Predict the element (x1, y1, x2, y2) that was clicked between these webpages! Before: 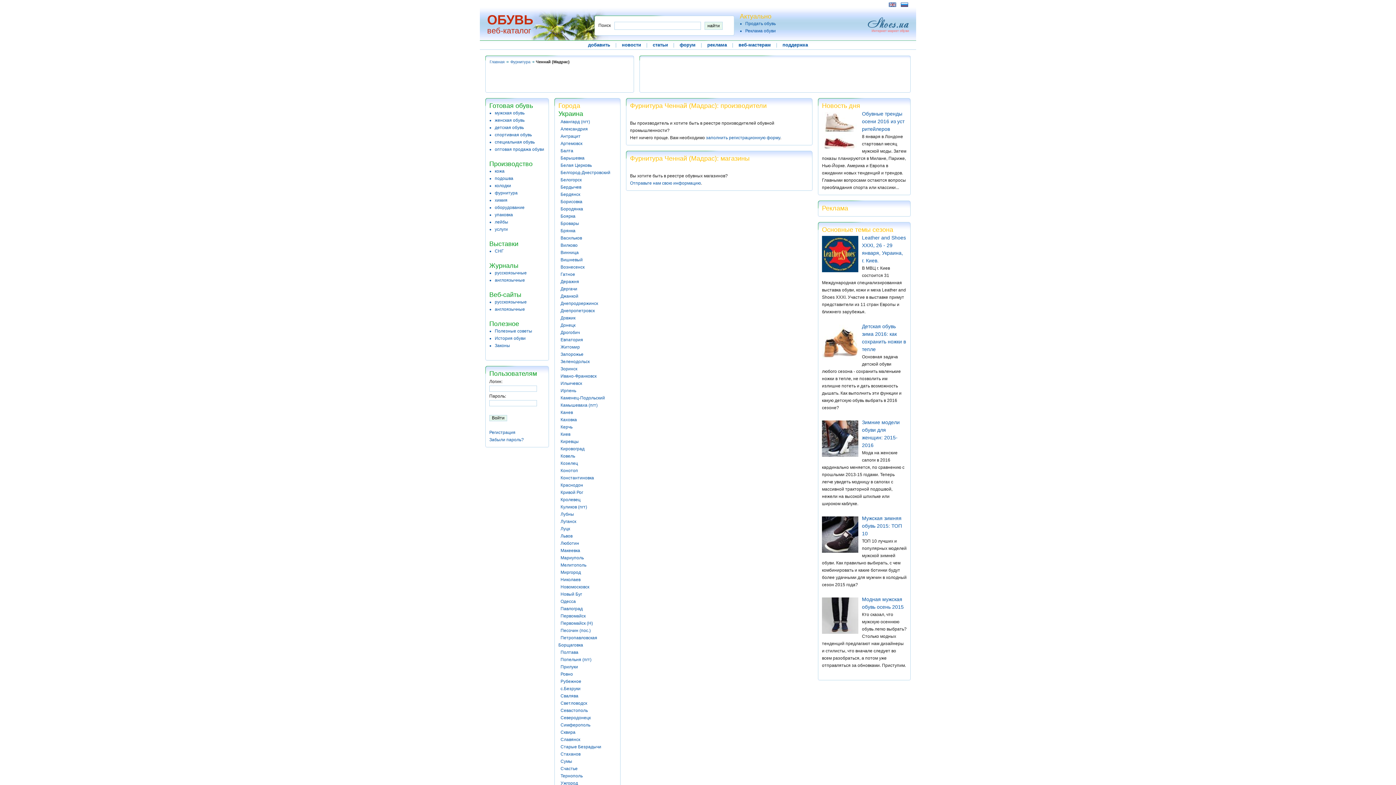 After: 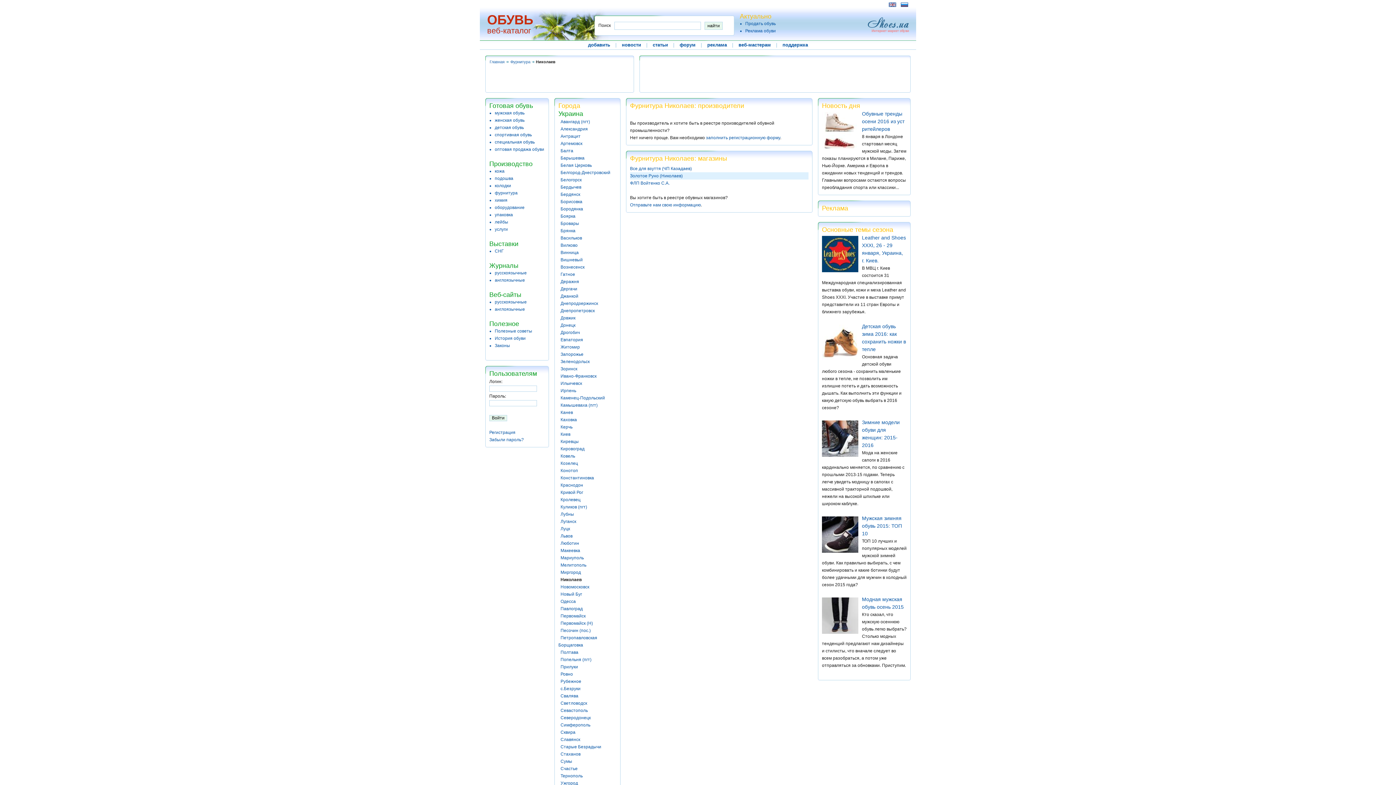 Action: label: Николаев bbox: (560, 577, 580, 582)